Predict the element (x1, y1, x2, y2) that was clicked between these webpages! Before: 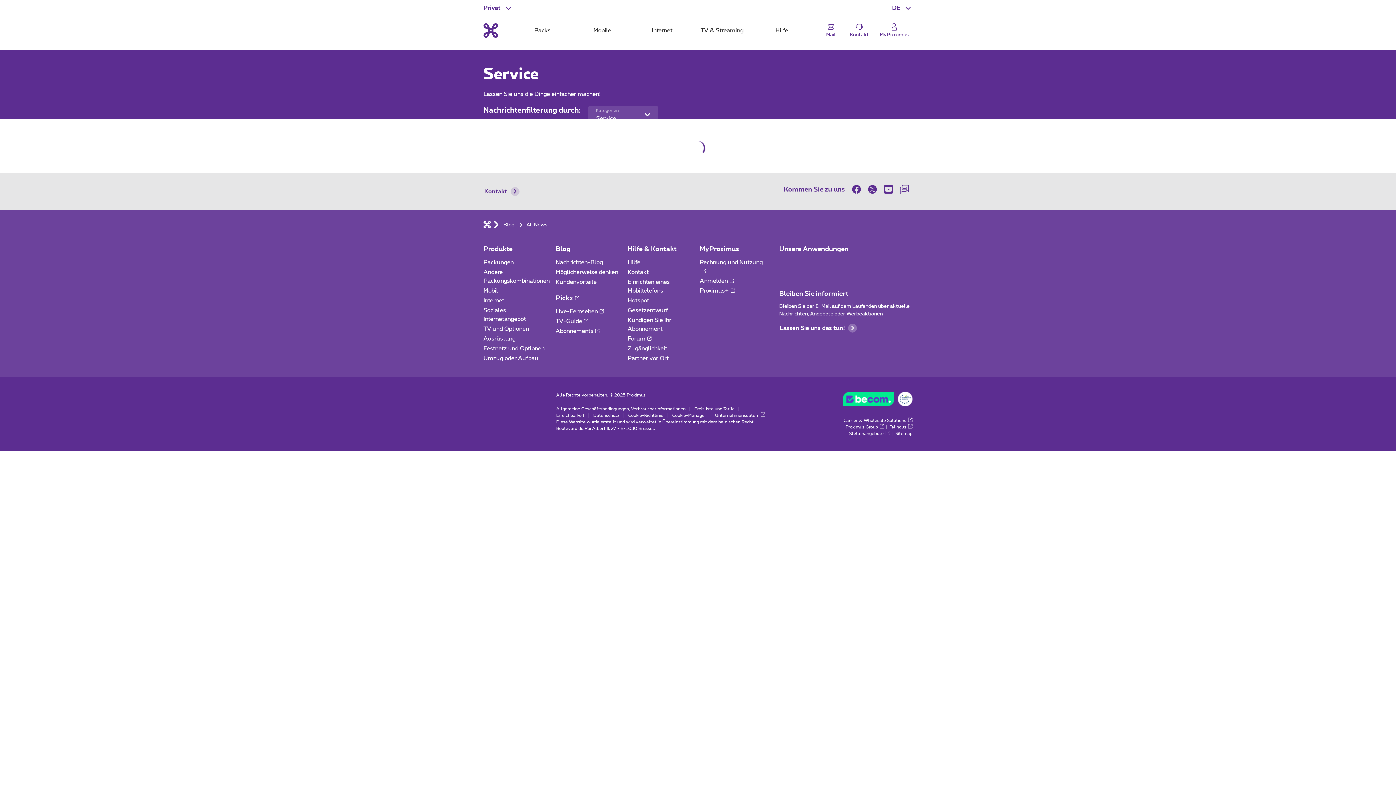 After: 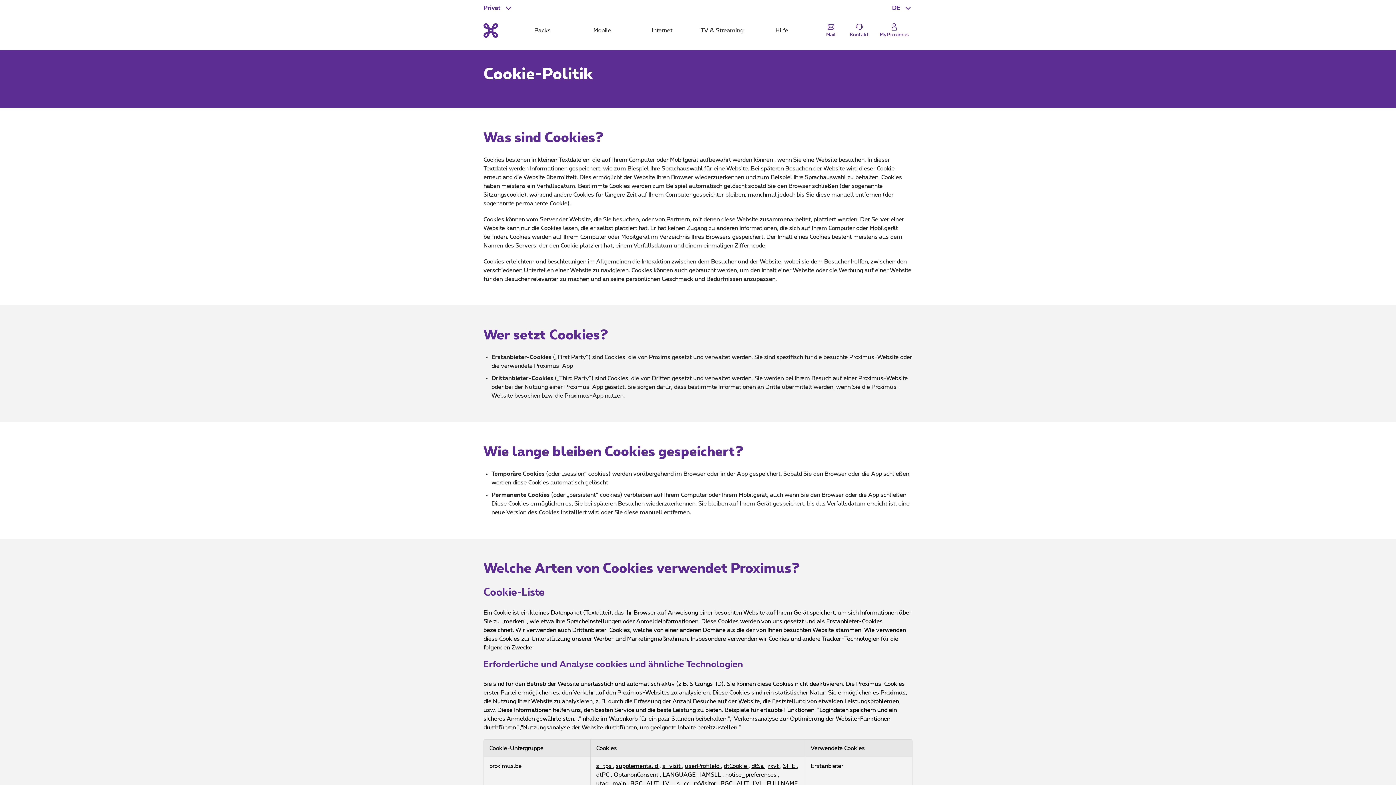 Action: label: Cookie-Richtlinie bbox: (628, 413, 667, 417)